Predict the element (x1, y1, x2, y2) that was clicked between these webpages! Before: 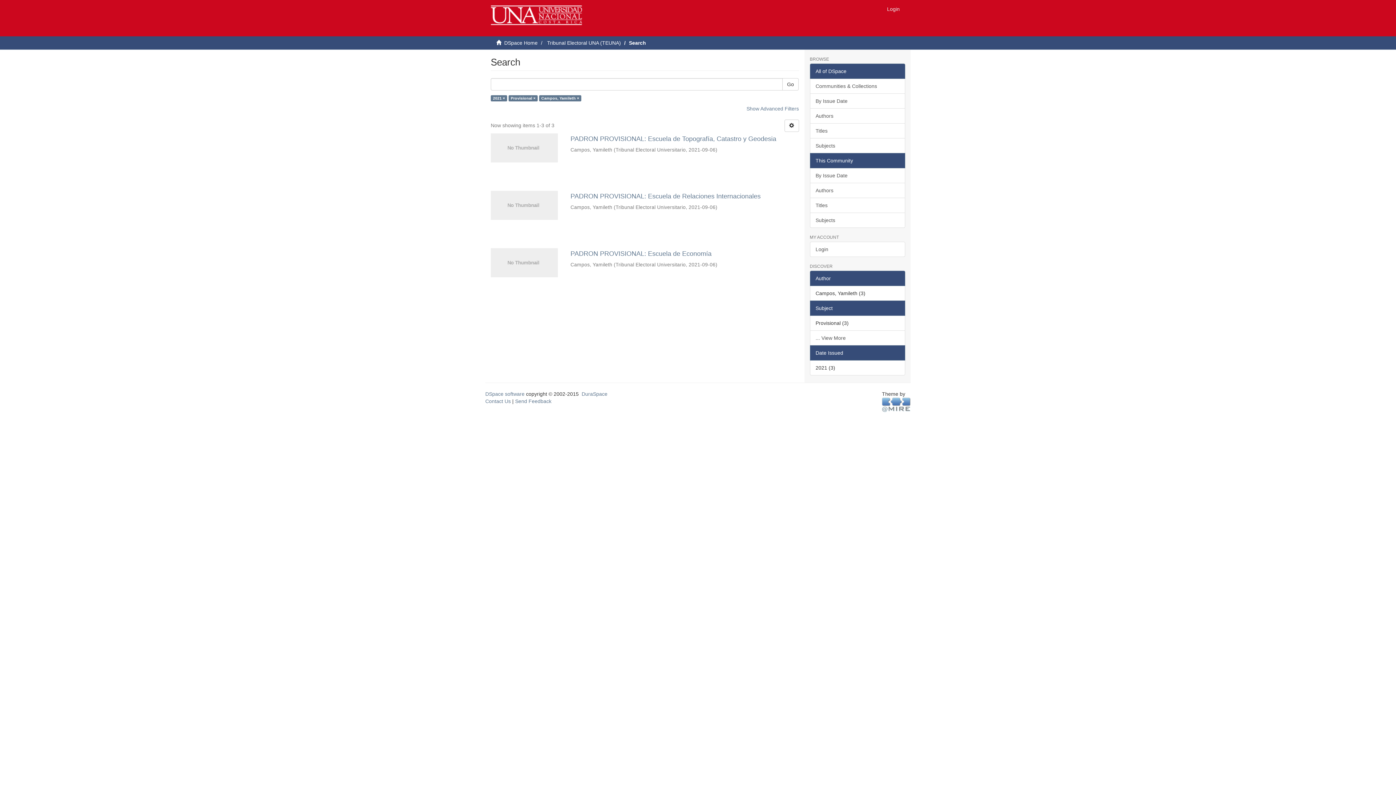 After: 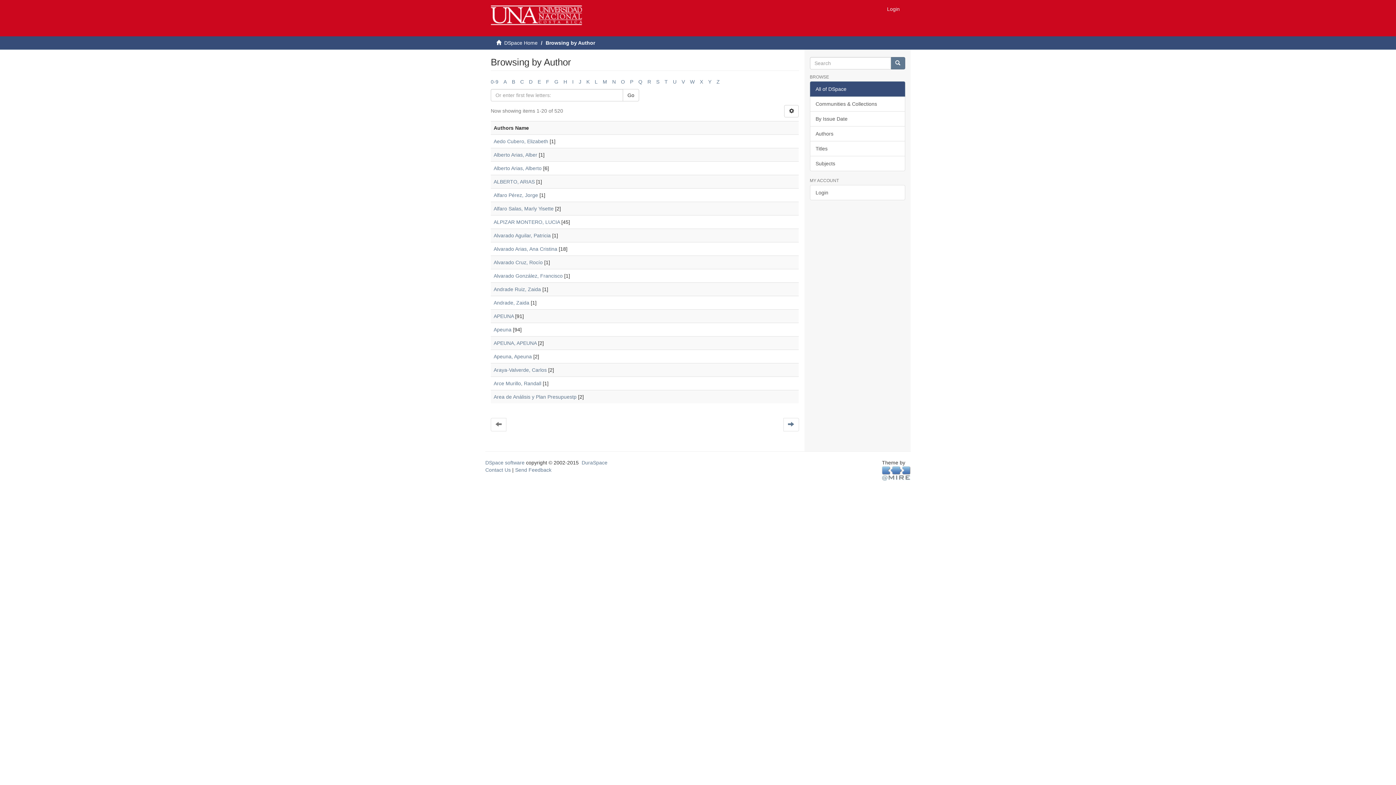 Action: label: Authors bbox: (810, 108, 905, 123)